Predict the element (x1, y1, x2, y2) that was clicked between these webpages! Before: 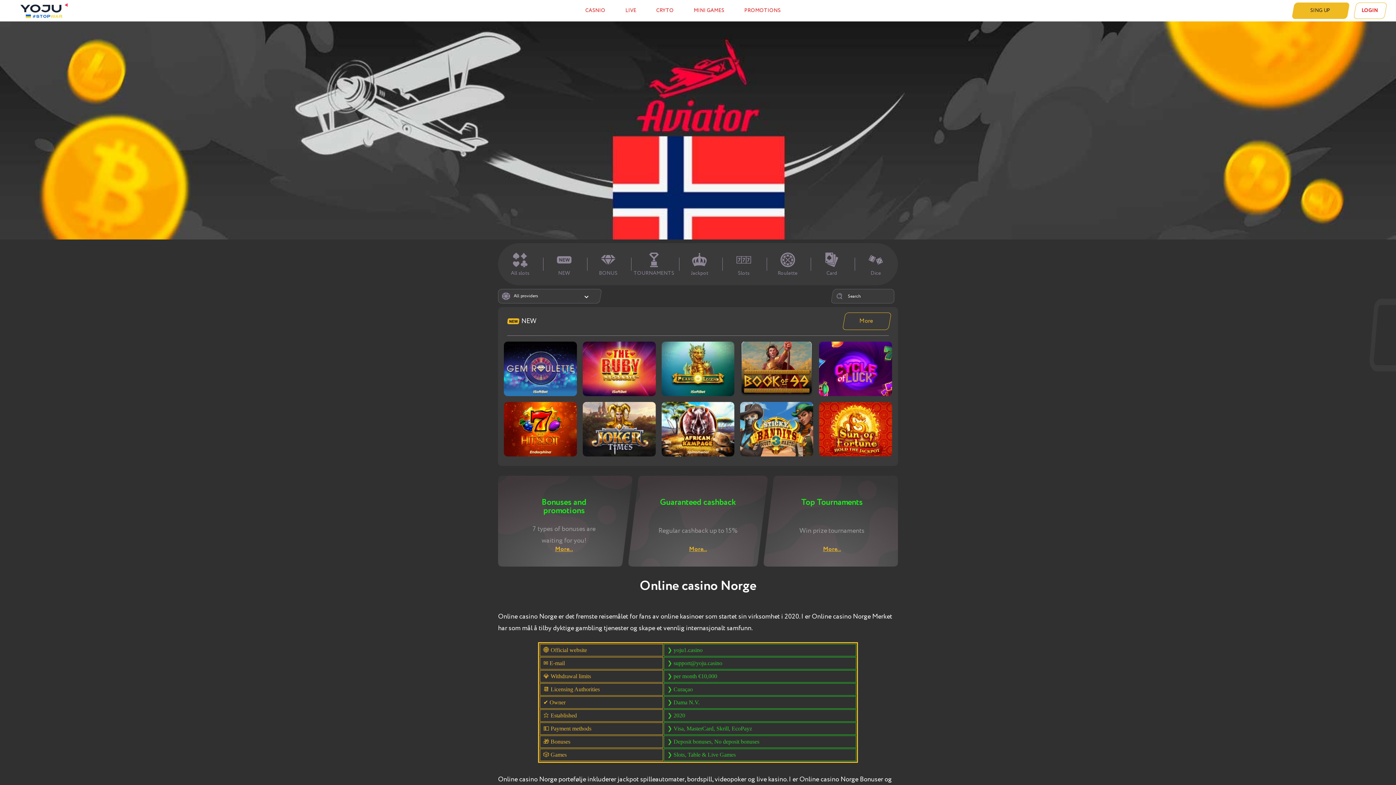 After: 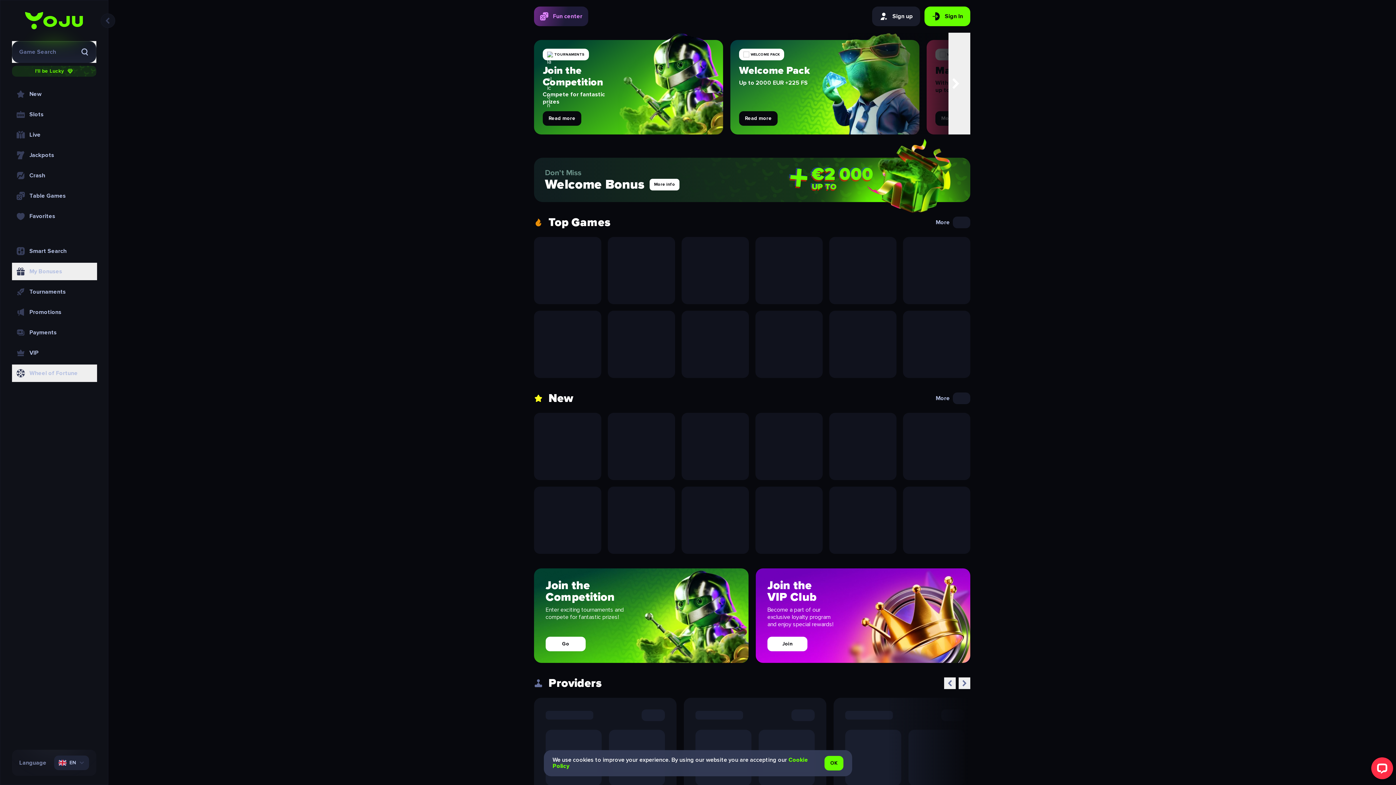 Action: bbox: (585, 8, 605, 13) label: СASNIO